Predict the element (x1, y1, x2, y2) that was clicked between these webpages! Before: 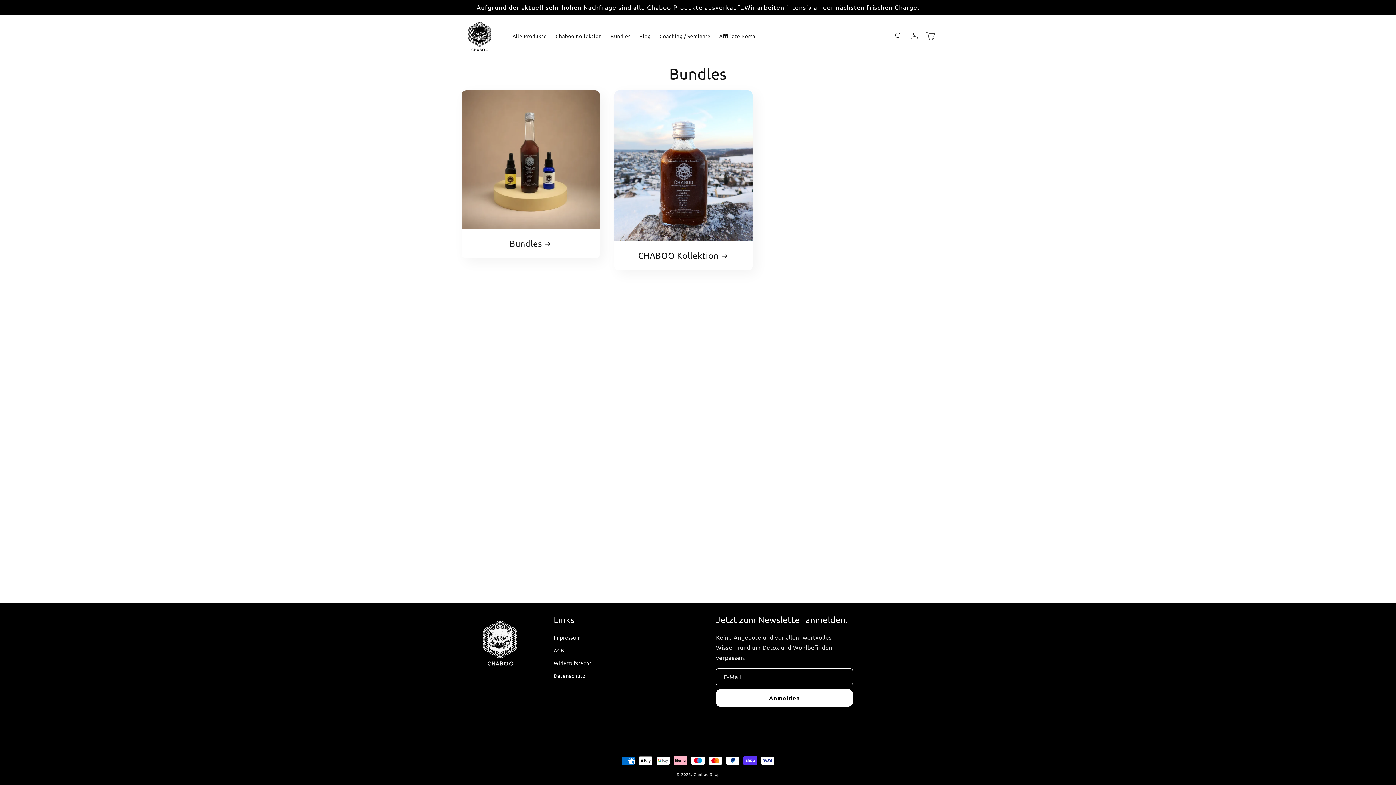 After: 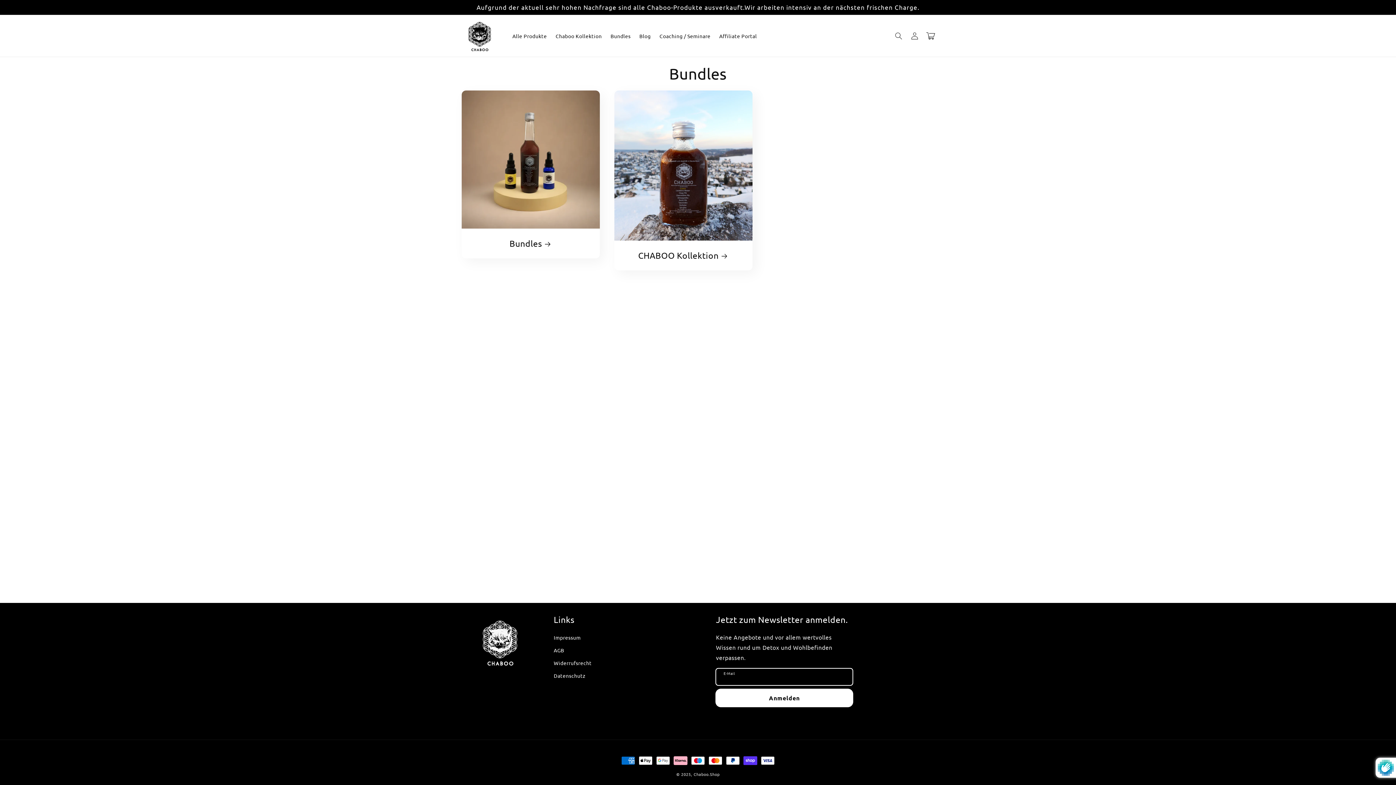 Action: bbox: (716, 689, 852, 707) label: Abonnieren